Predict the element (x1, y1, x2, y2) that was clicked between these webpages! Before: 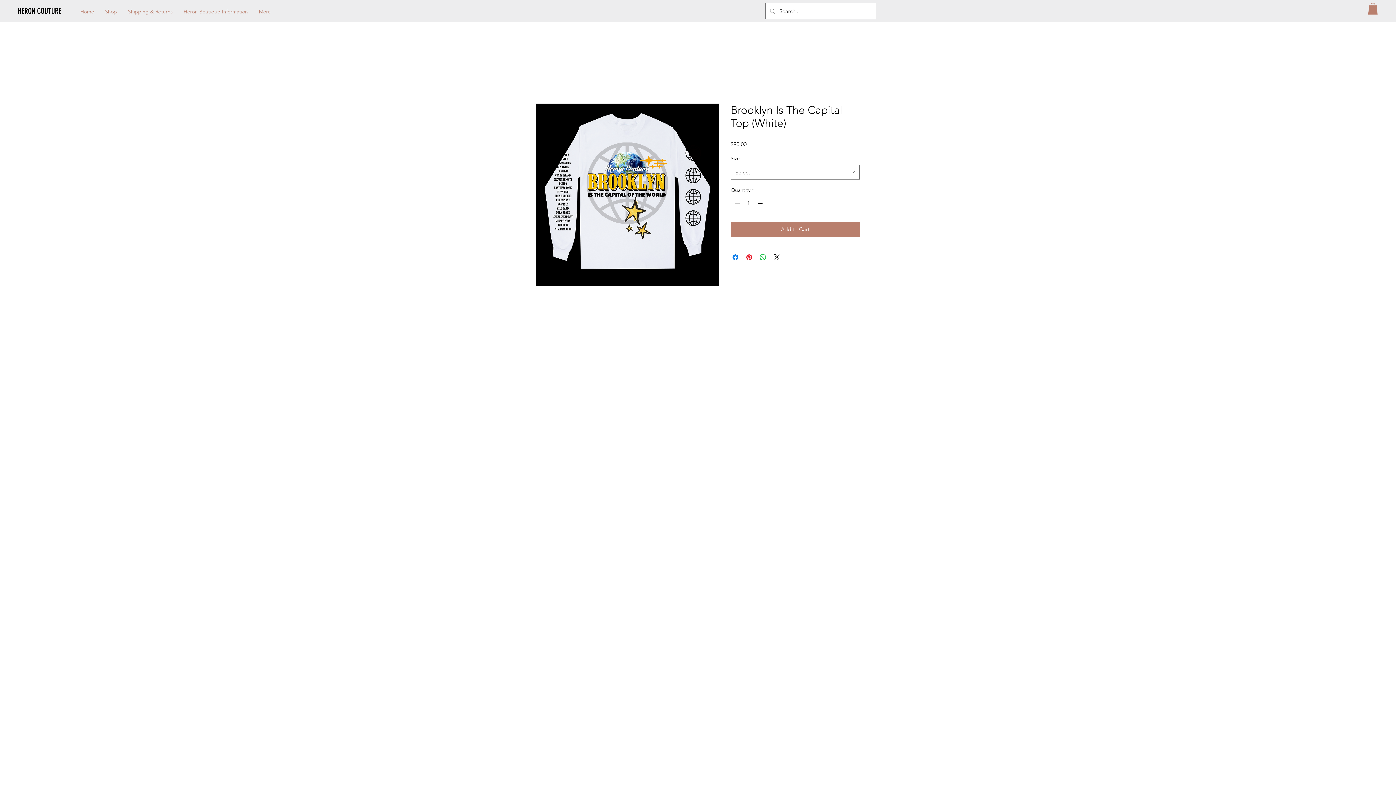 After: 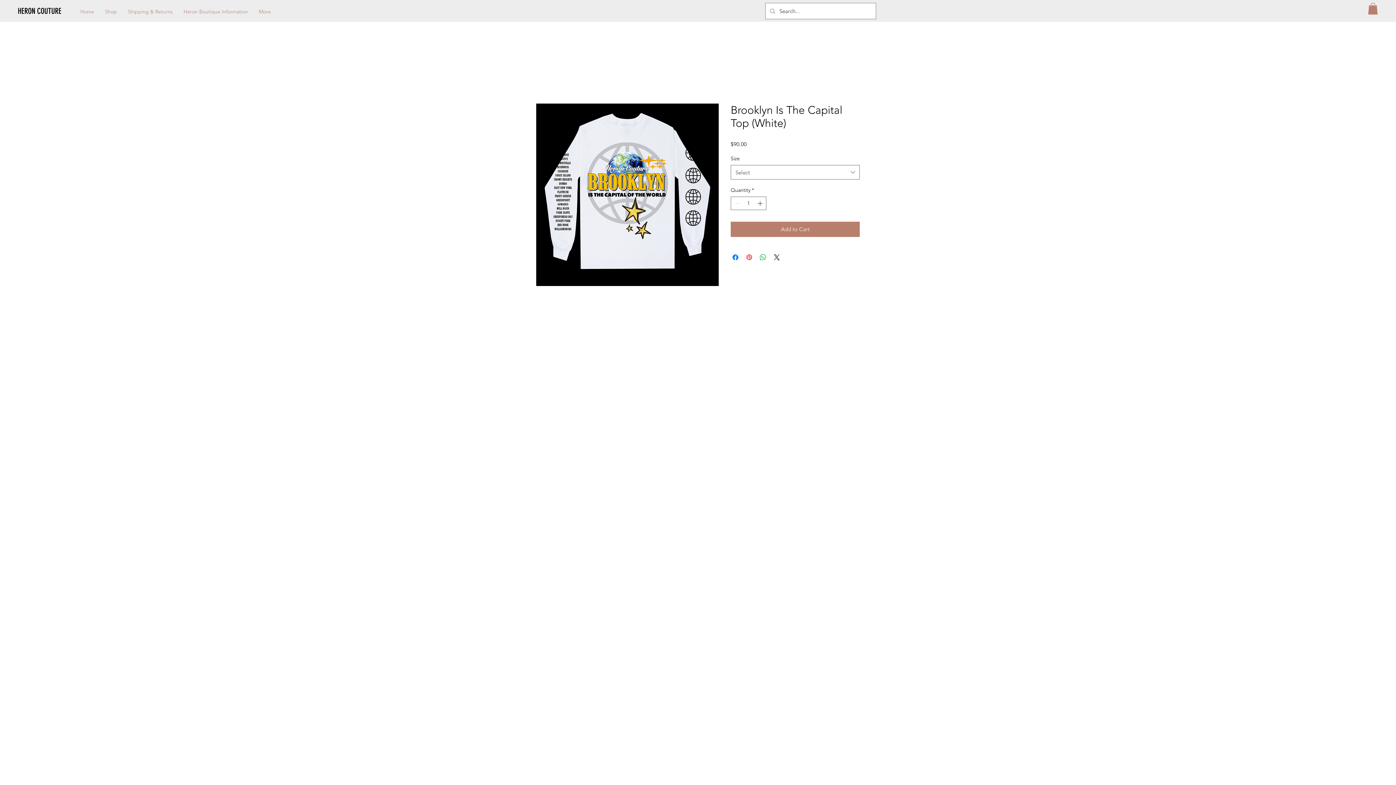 Action: label: Pin on Pinterest bbox: (745, 253, 753, 261)